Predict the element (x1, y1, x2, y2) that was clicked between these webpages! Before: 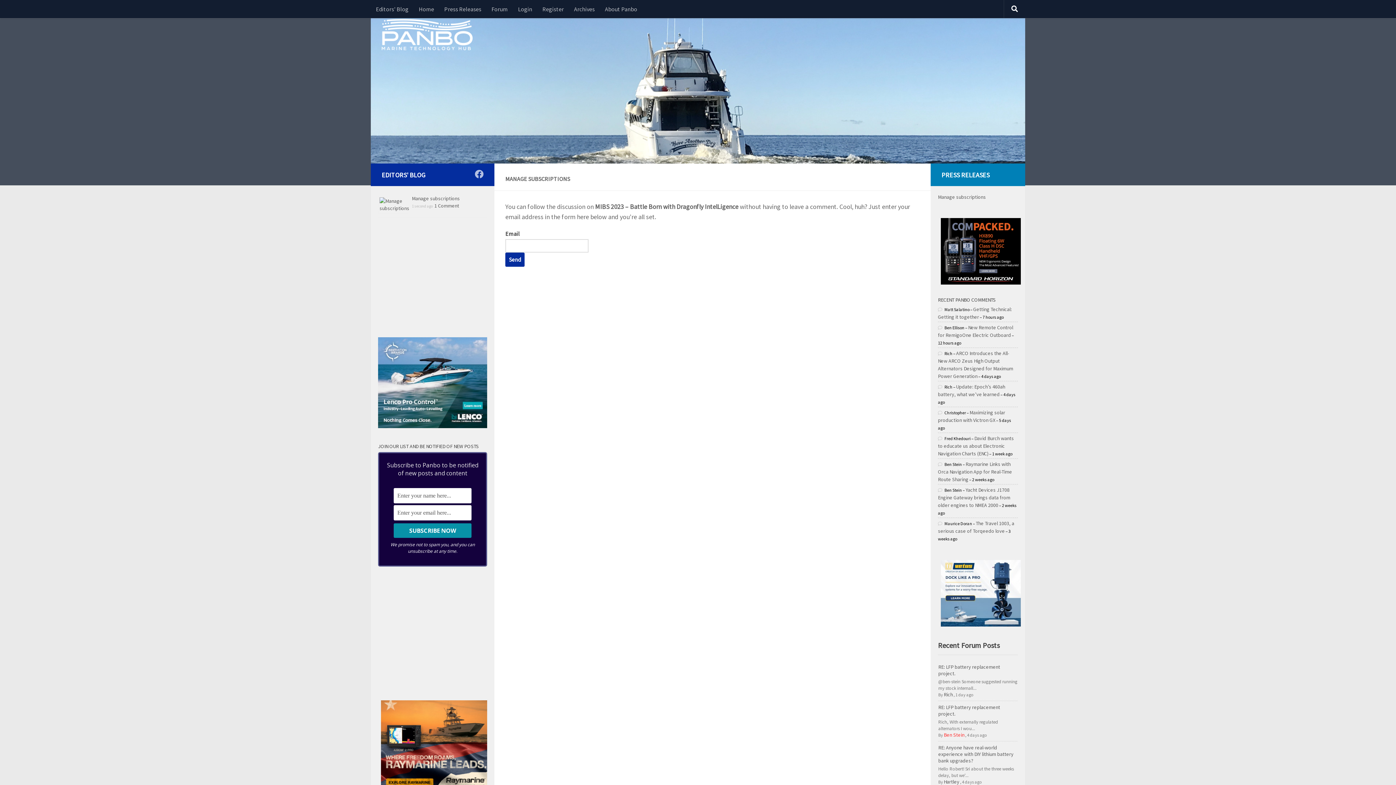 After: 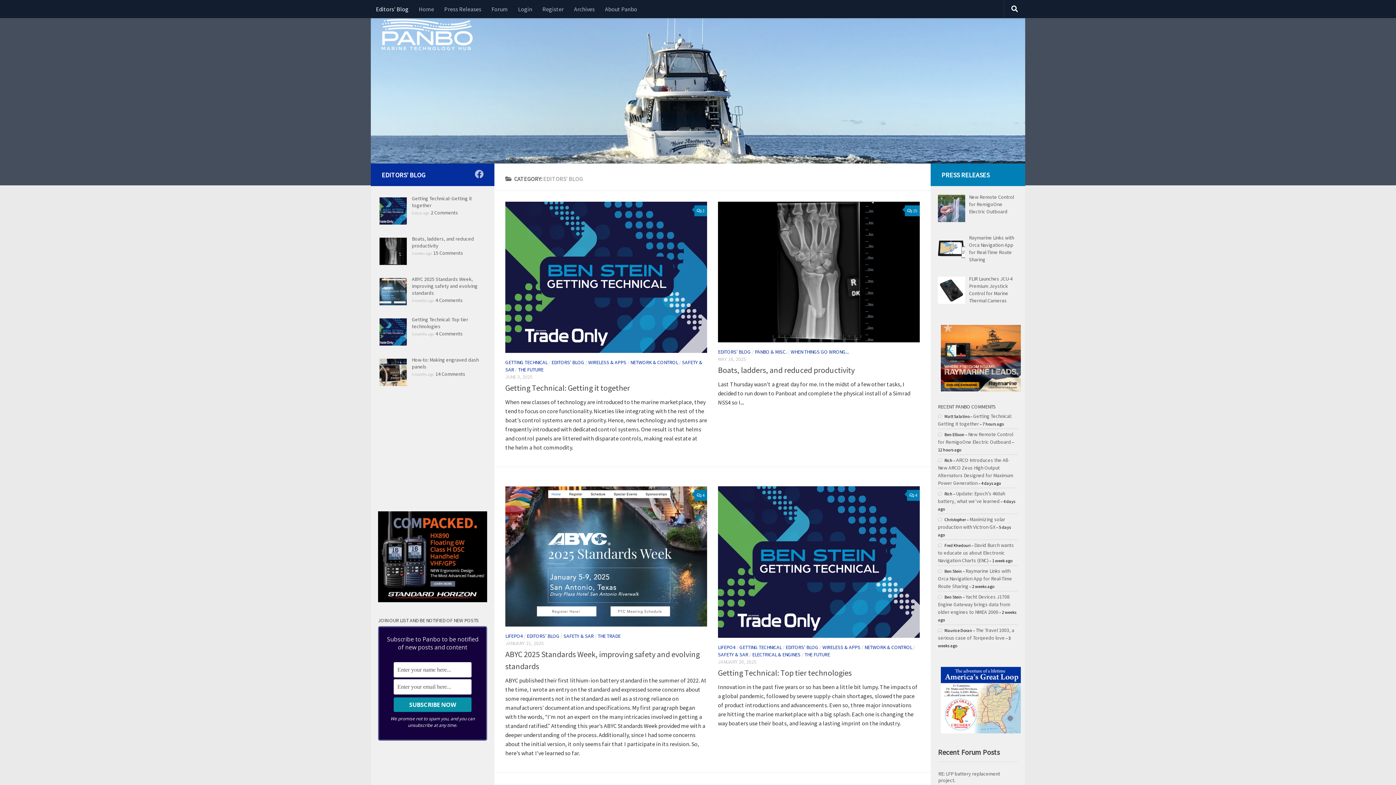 Action: label: EDITORS' BLOG bbox: (381, 170, 425, 179)